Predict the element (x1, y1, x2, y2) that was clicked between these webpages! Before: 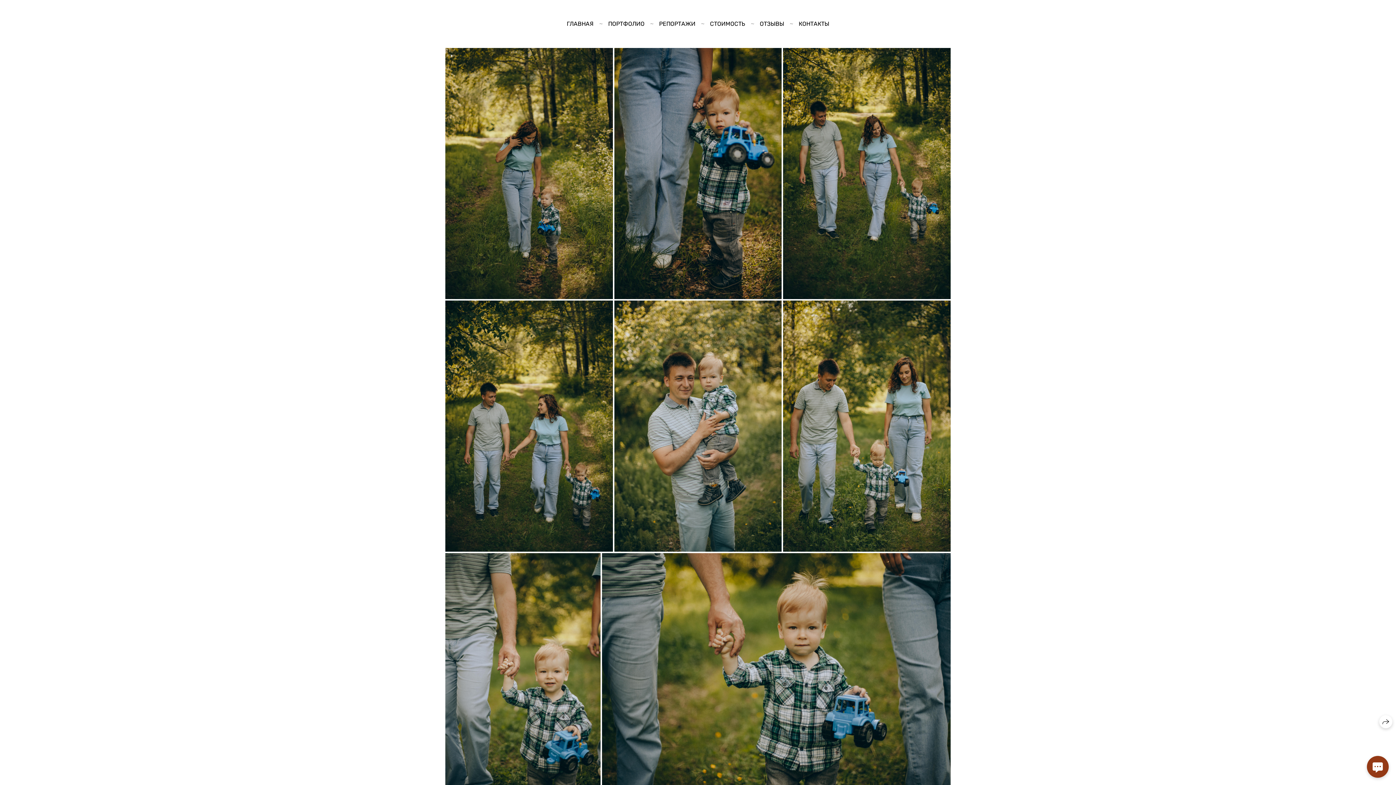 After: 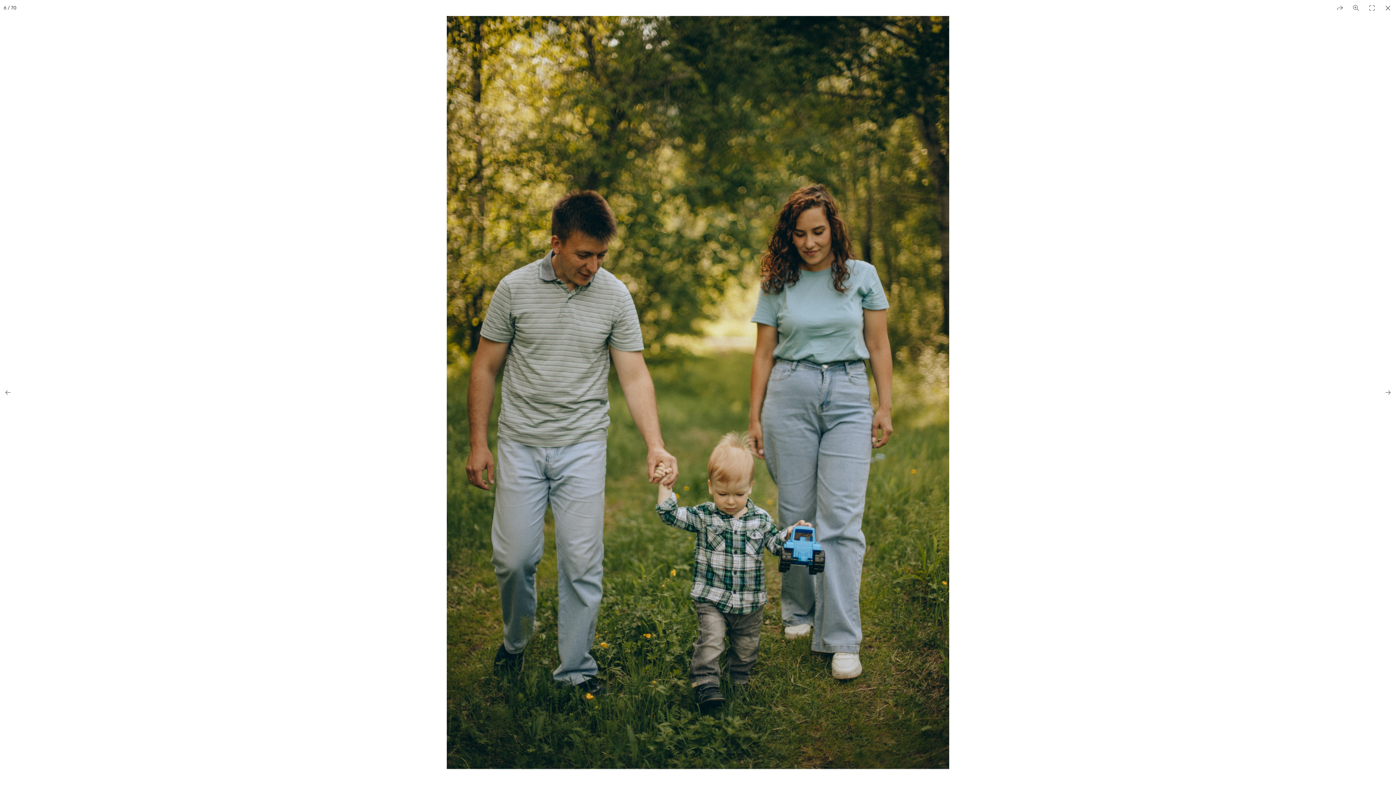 Action: bbox: (783, 300, 950, 551)